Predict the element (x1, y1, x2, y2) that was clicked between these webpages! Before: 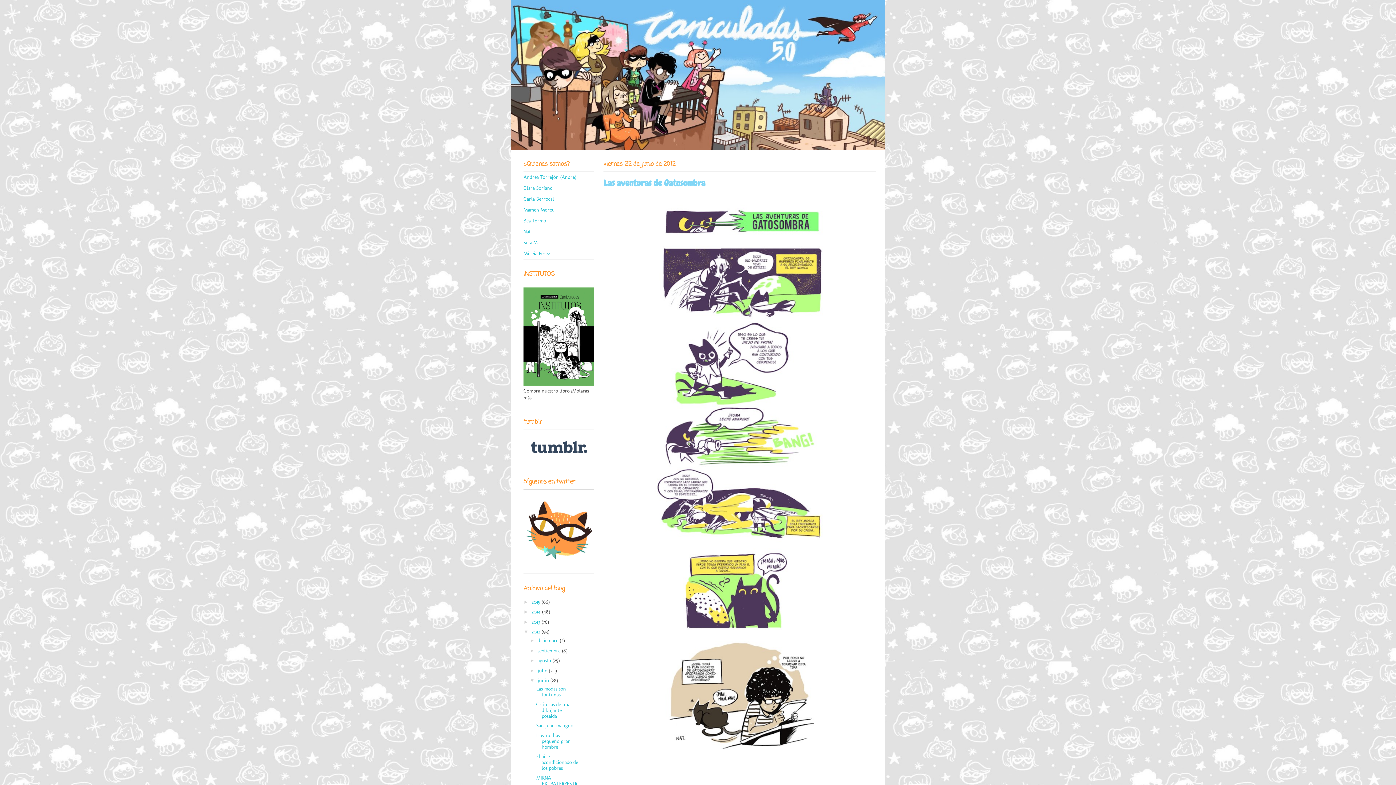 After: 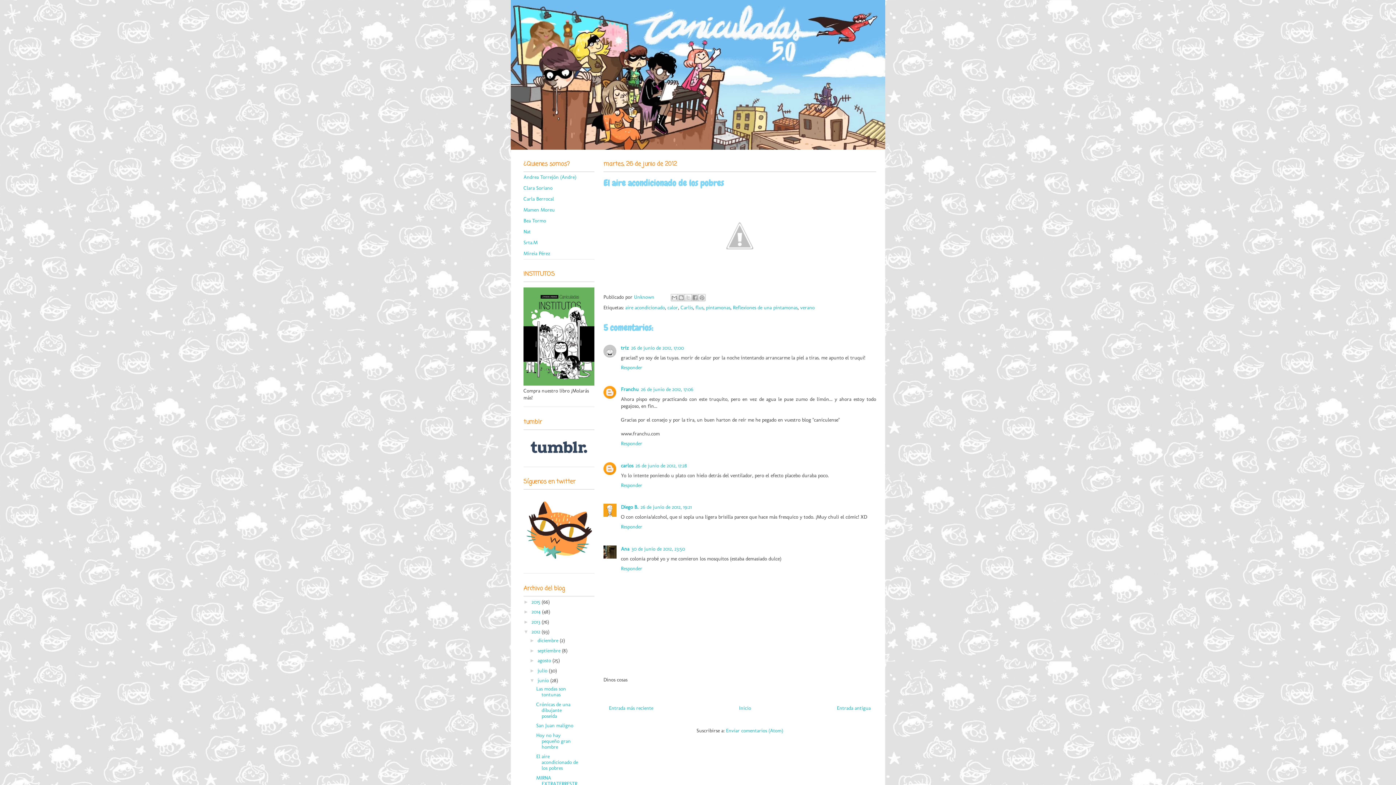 Action: label: El aire acondicionado de los pobres bbox: (536, 753, 578, 771)